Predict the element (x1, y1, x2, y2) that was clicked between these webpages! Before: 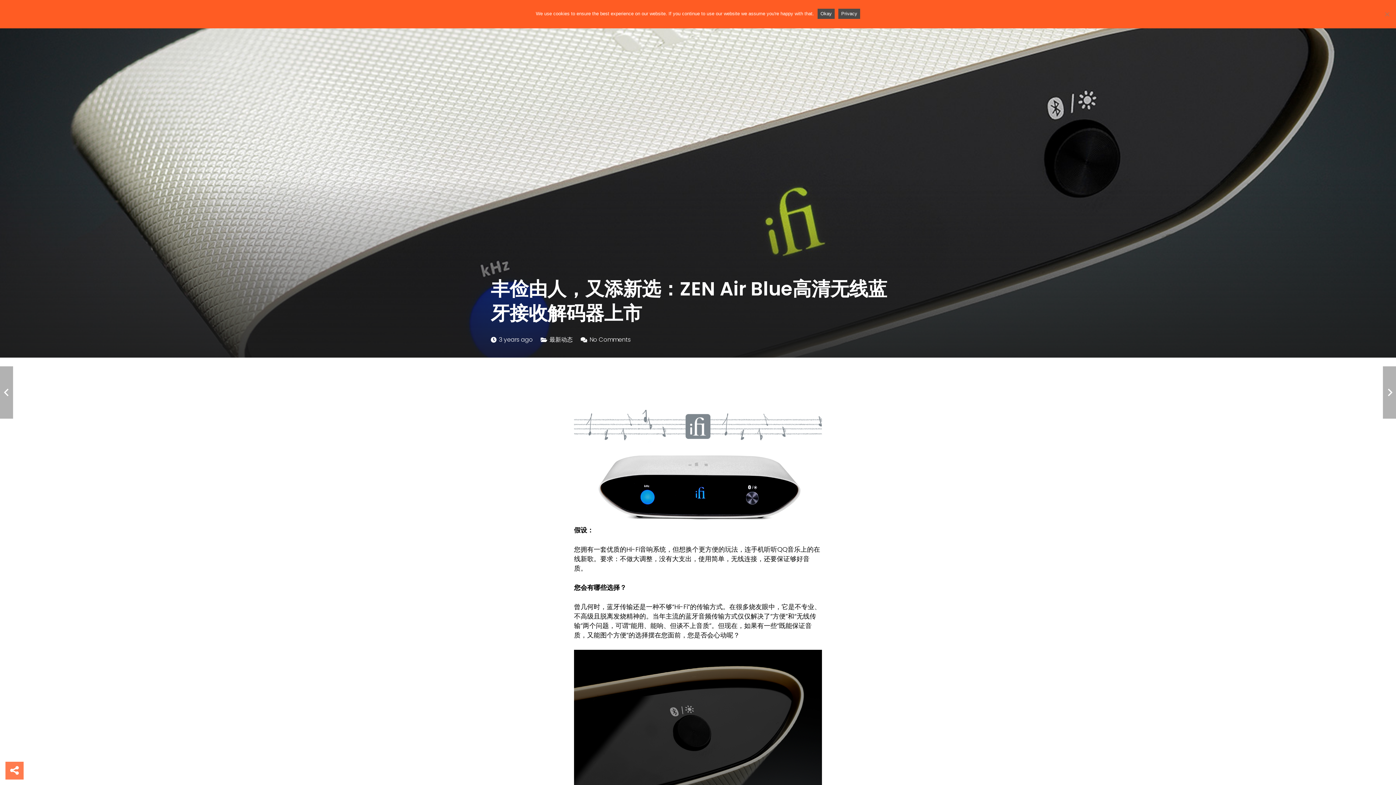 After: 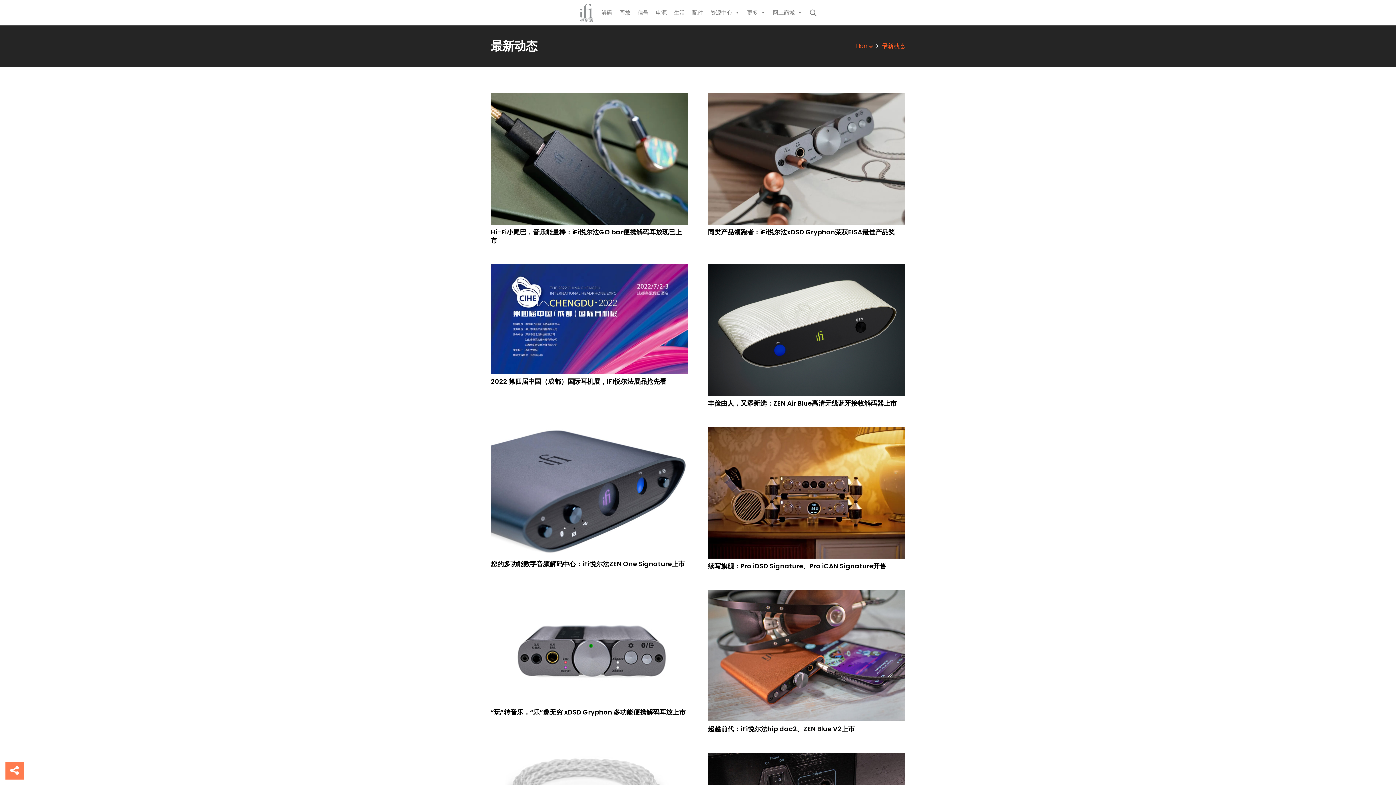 Action: label: 最新动态 bbox: (549, 335, 572, 344)